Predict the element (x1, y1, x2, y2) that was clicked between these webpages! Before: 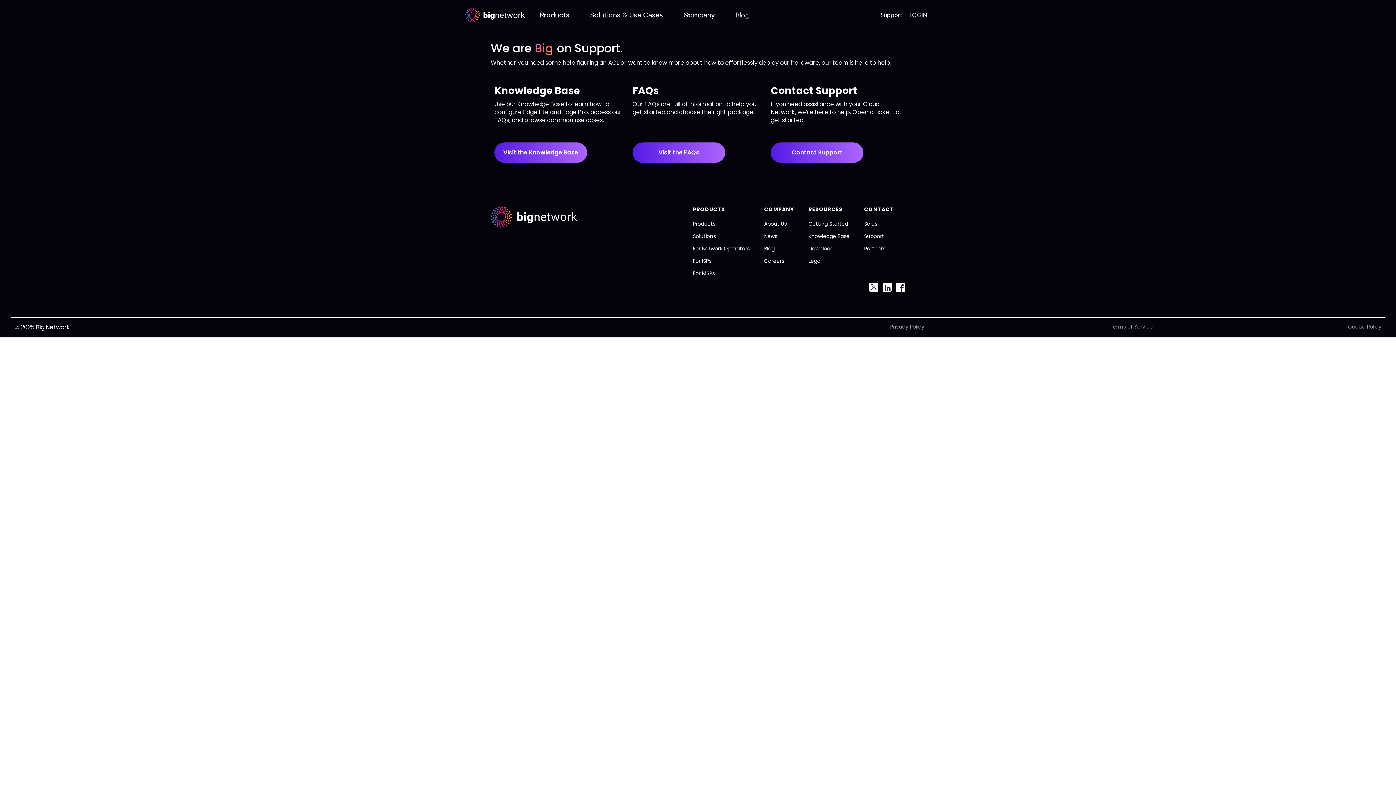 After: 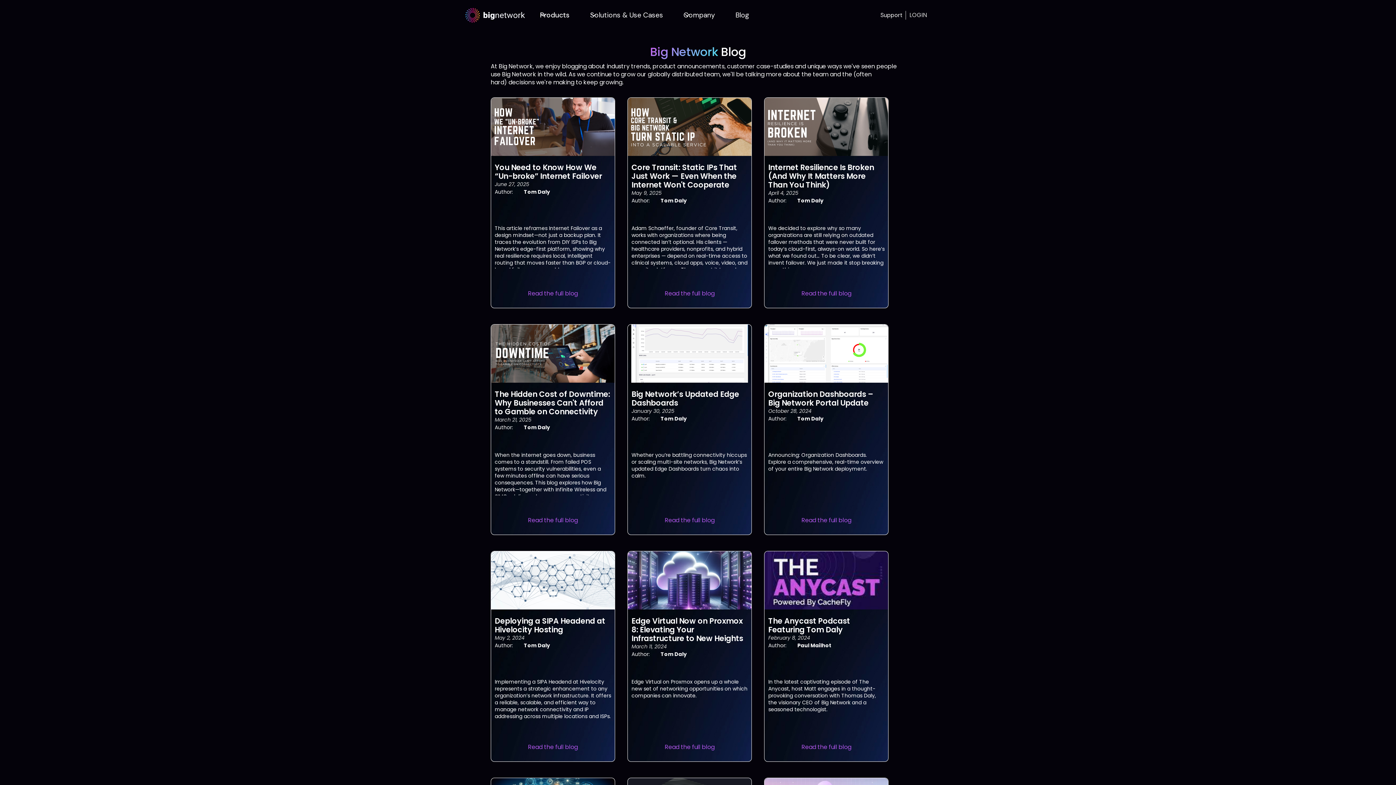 Action: bbox: (729, 0, 755, 30) label: Blog